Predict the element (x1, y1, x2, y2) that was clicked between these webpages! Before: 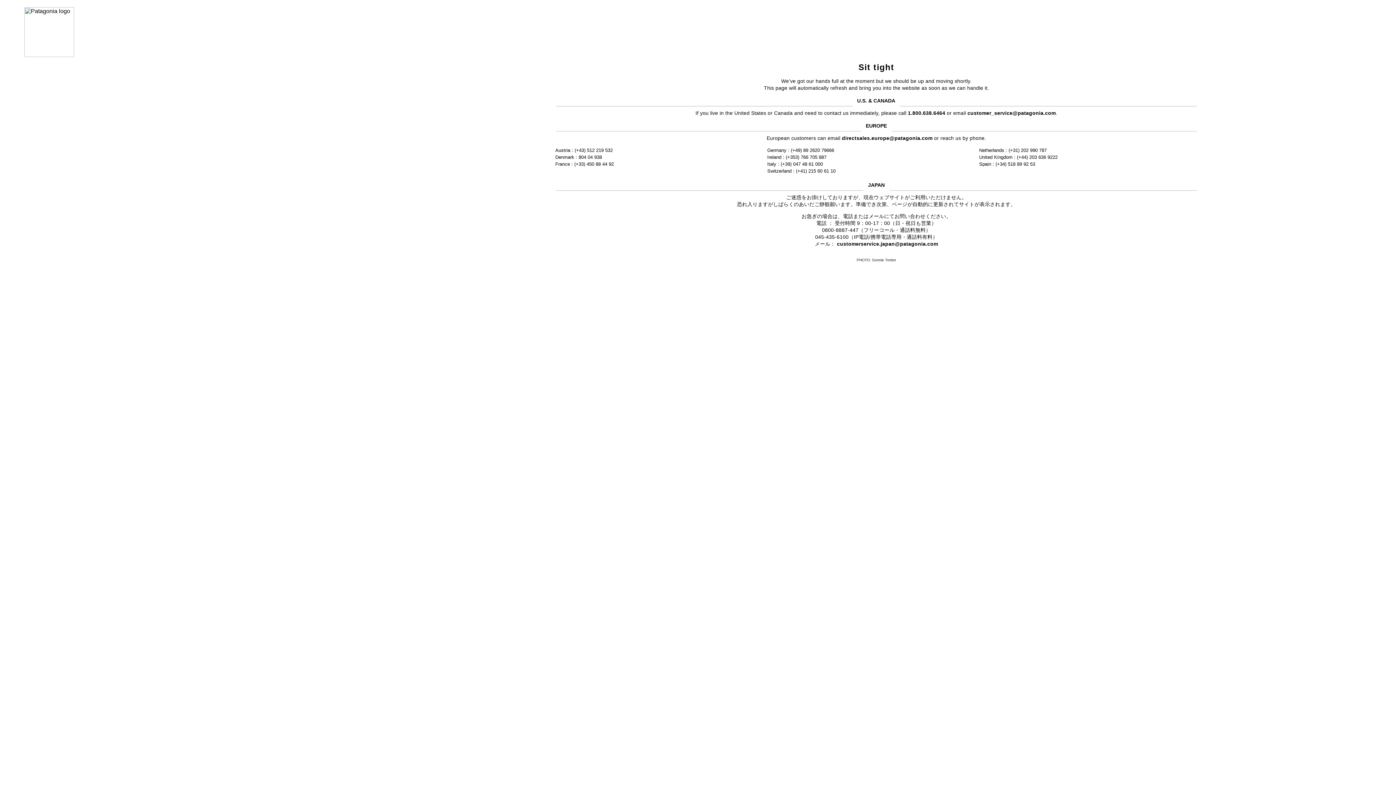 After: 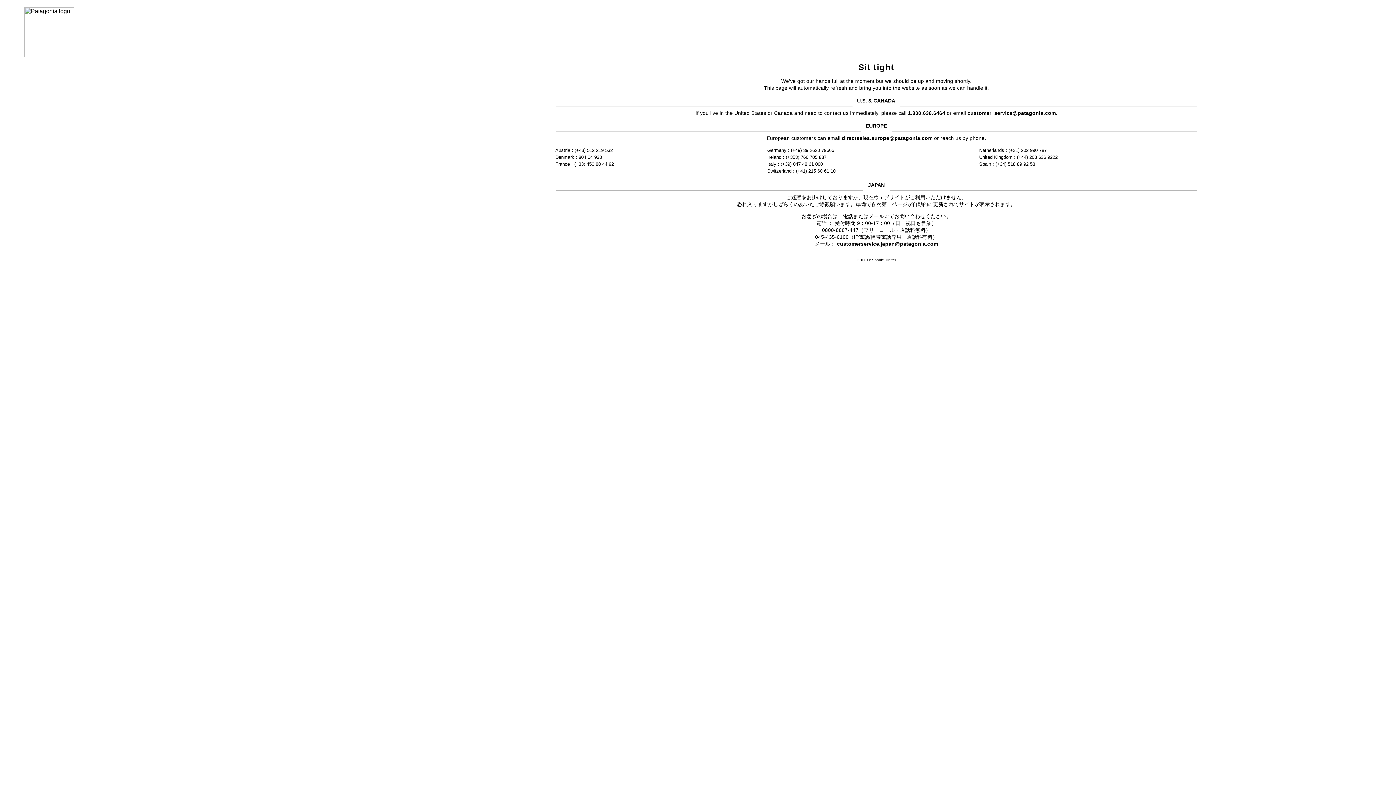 Action: bbox: (842, 135, 932, 141) label: directsales.europe@patagonia.com